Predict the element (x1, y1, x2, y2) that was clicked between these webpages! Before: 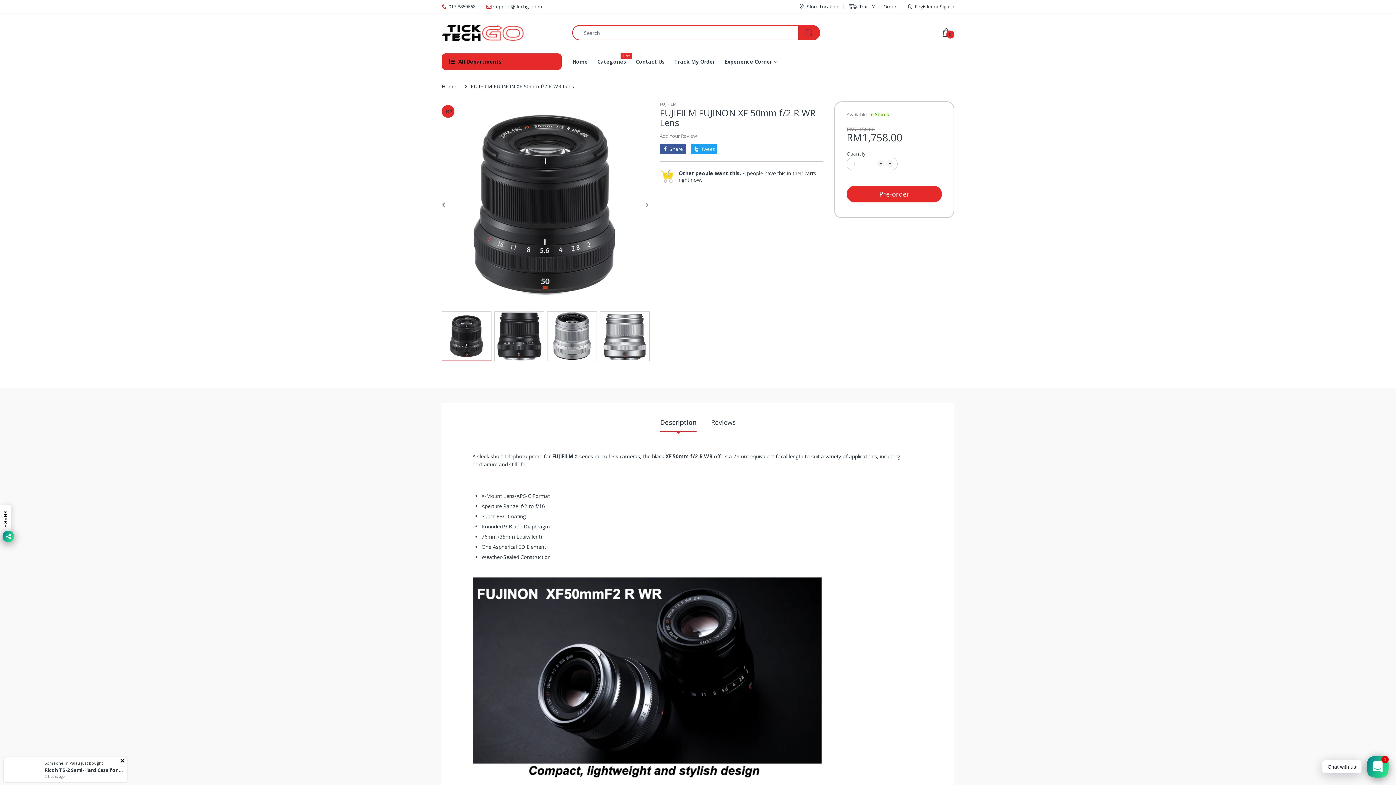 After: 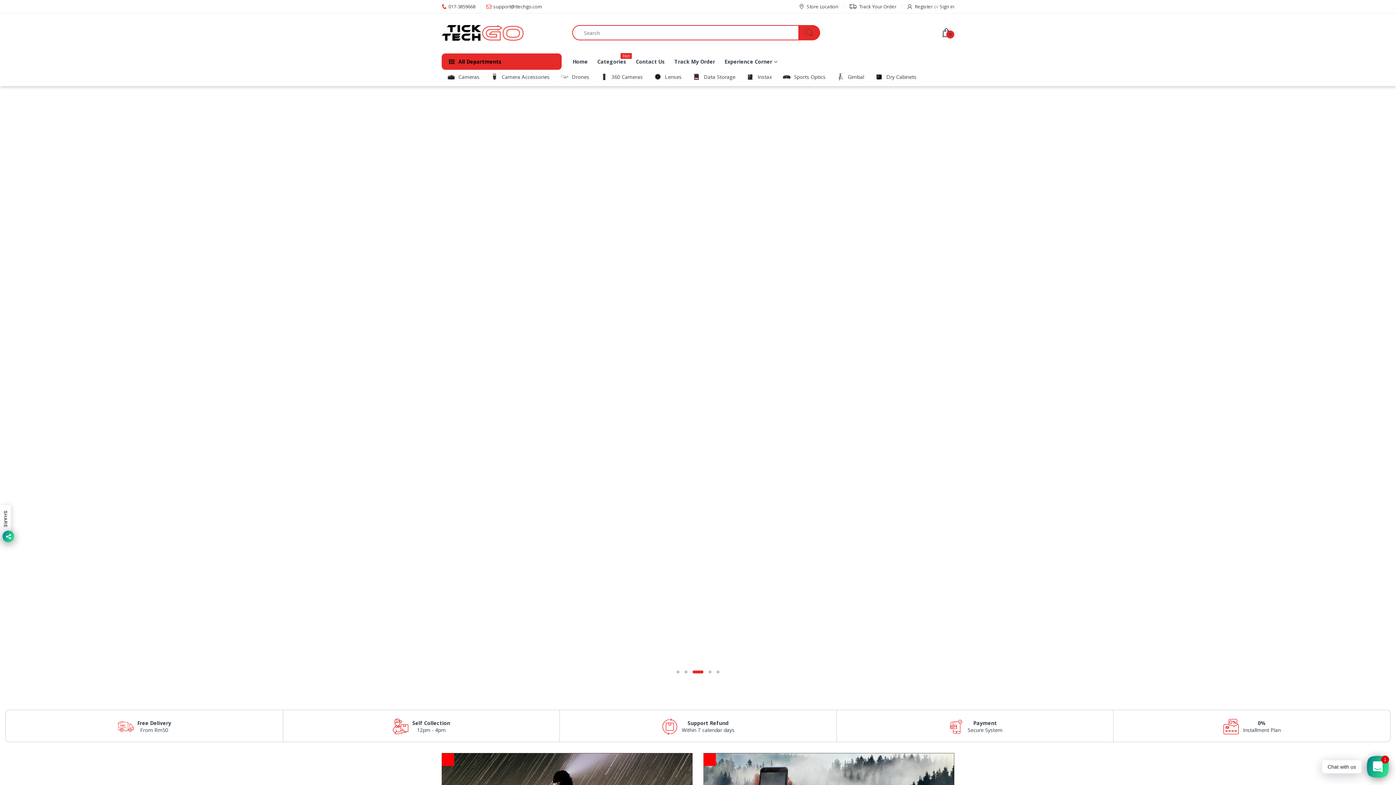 Action: bbox: (441, 25, 561, 40)